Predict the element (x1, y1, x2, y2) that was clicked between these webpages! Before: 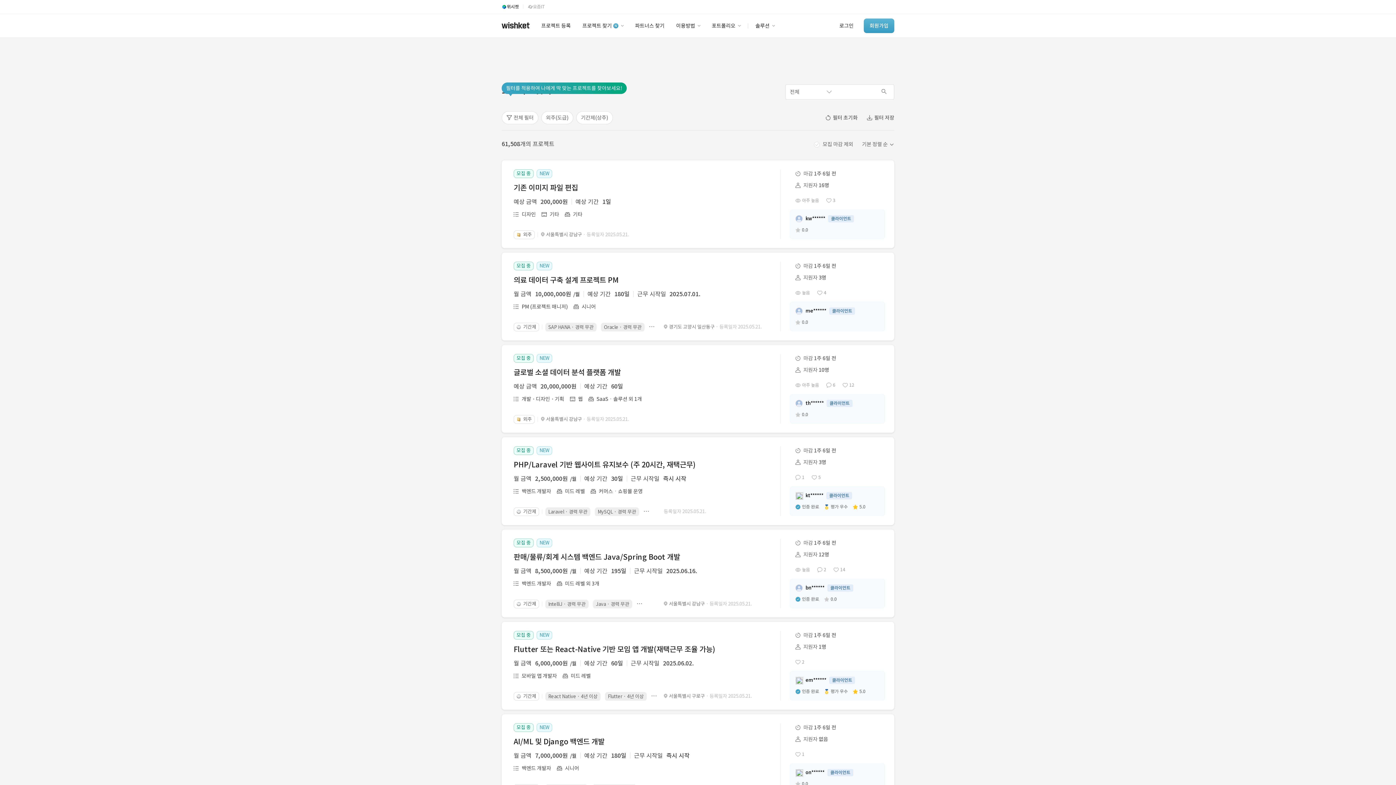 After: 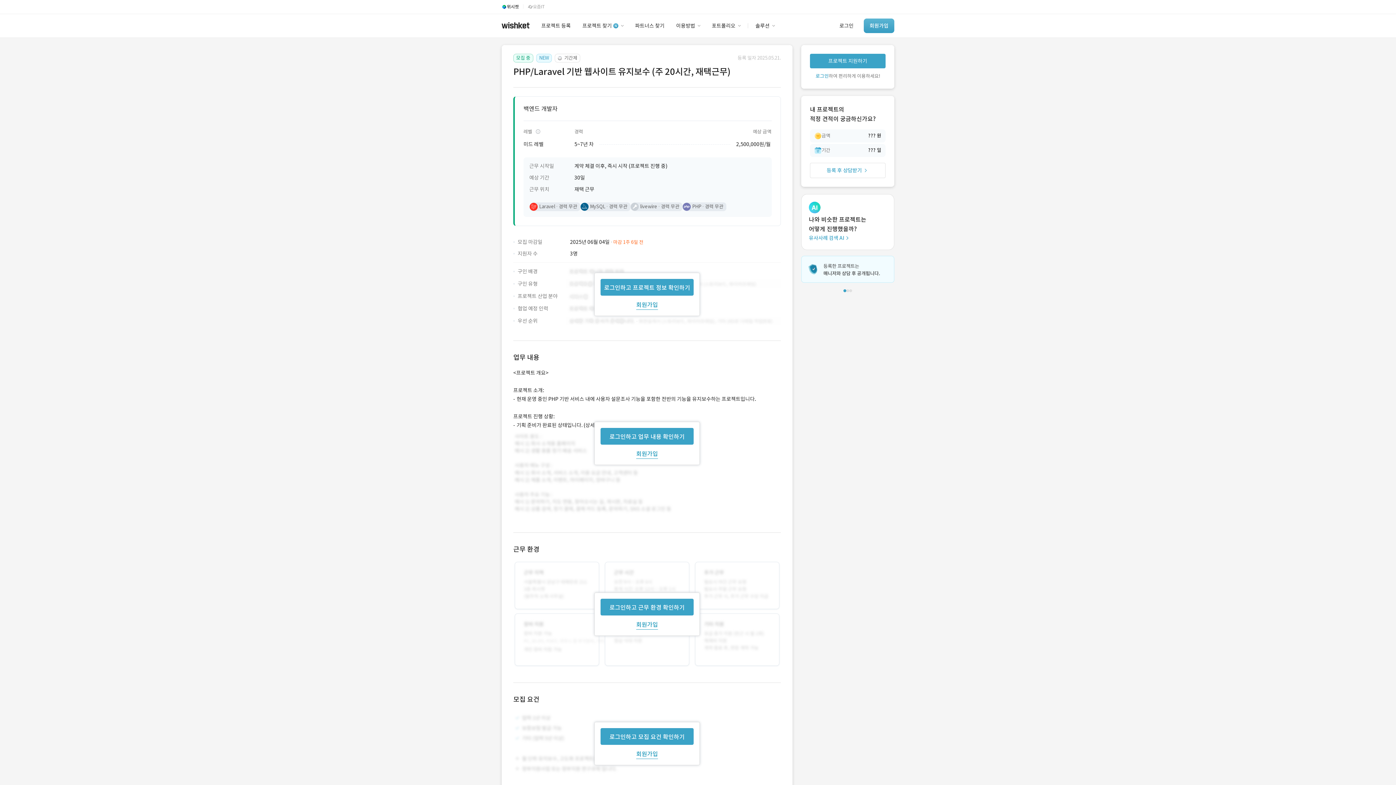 Action: label: PHP/Laravel 기반 웹사이트 유지보수 (주 20시간, 재택근무) bbox: (513, 459, 772, 470)